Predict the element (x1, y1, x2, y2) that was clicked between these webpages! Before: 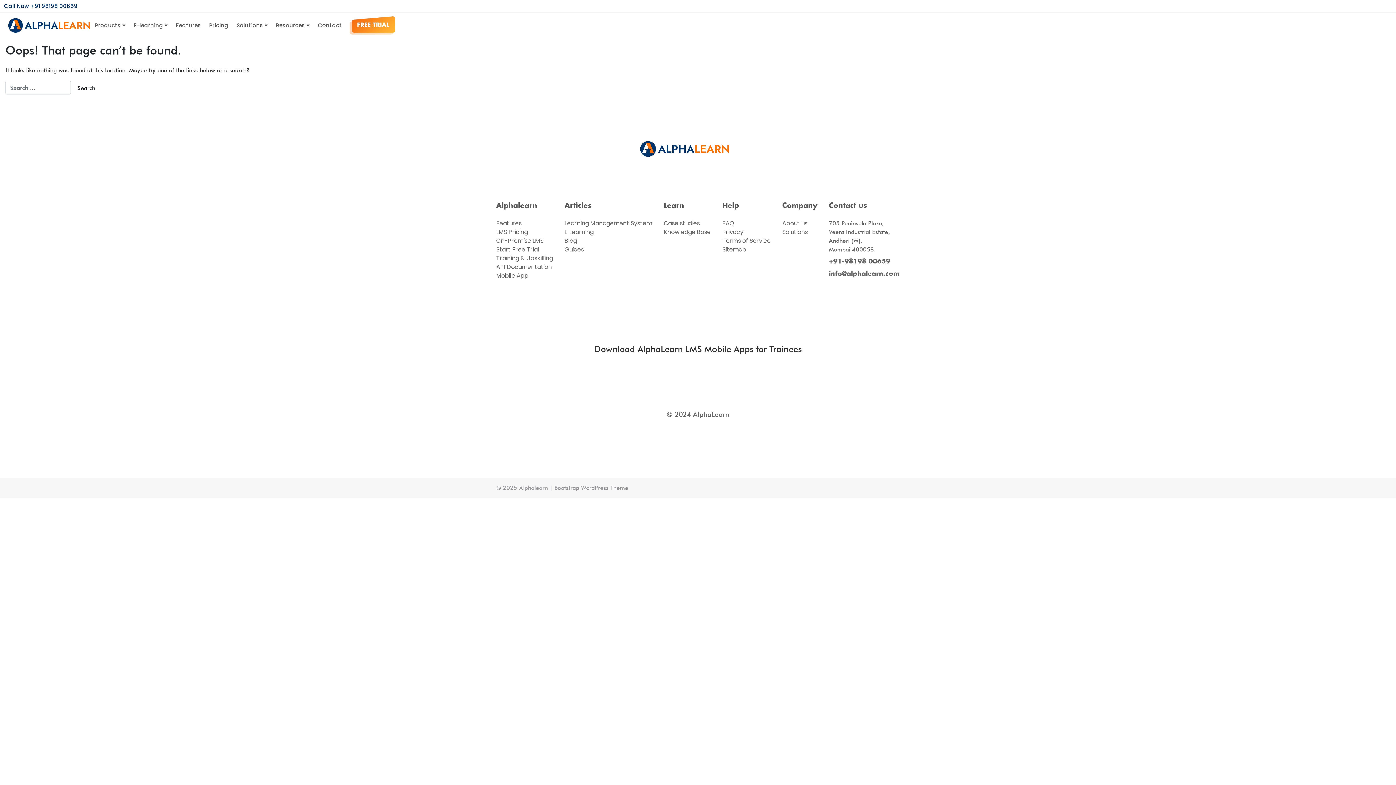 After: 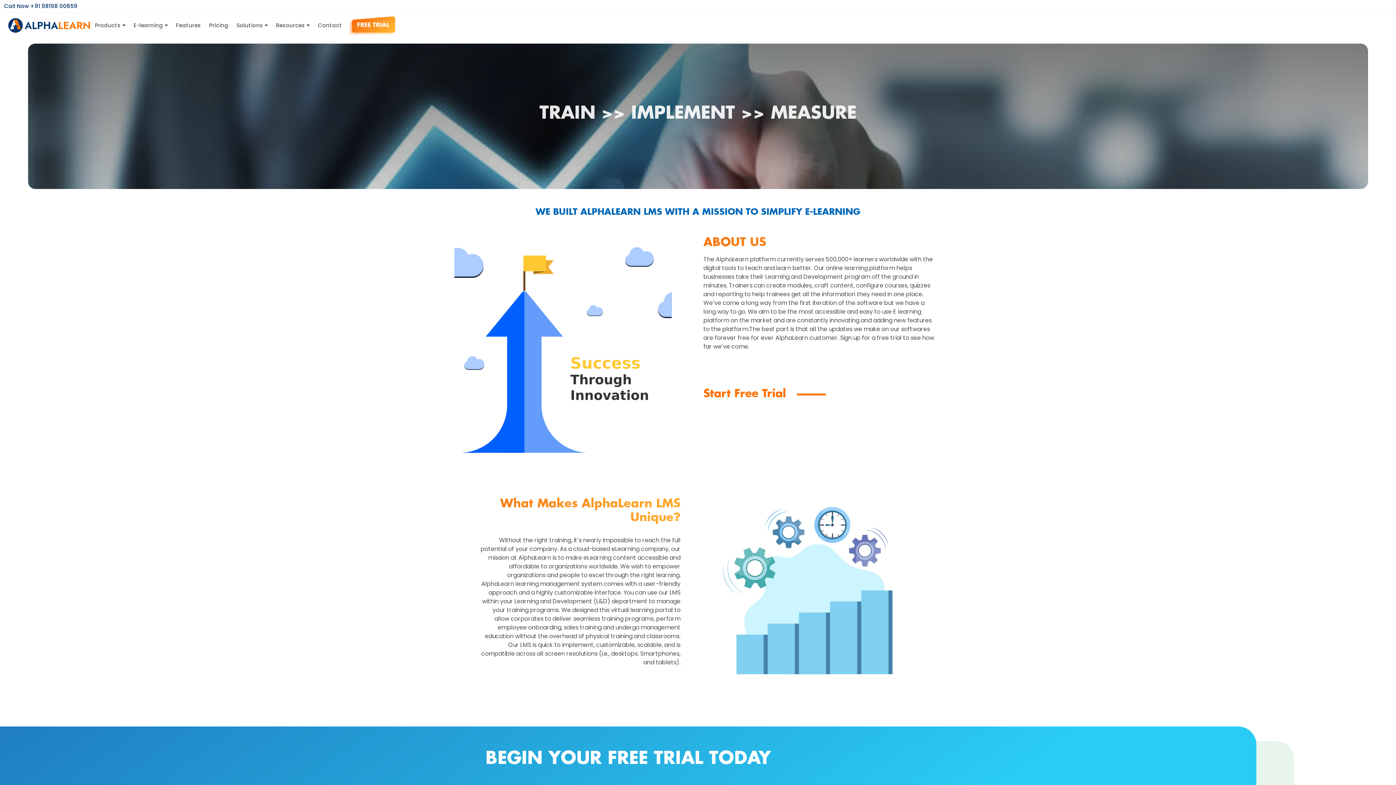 Action: label: About us bbox: (782, 219, 807, 227)